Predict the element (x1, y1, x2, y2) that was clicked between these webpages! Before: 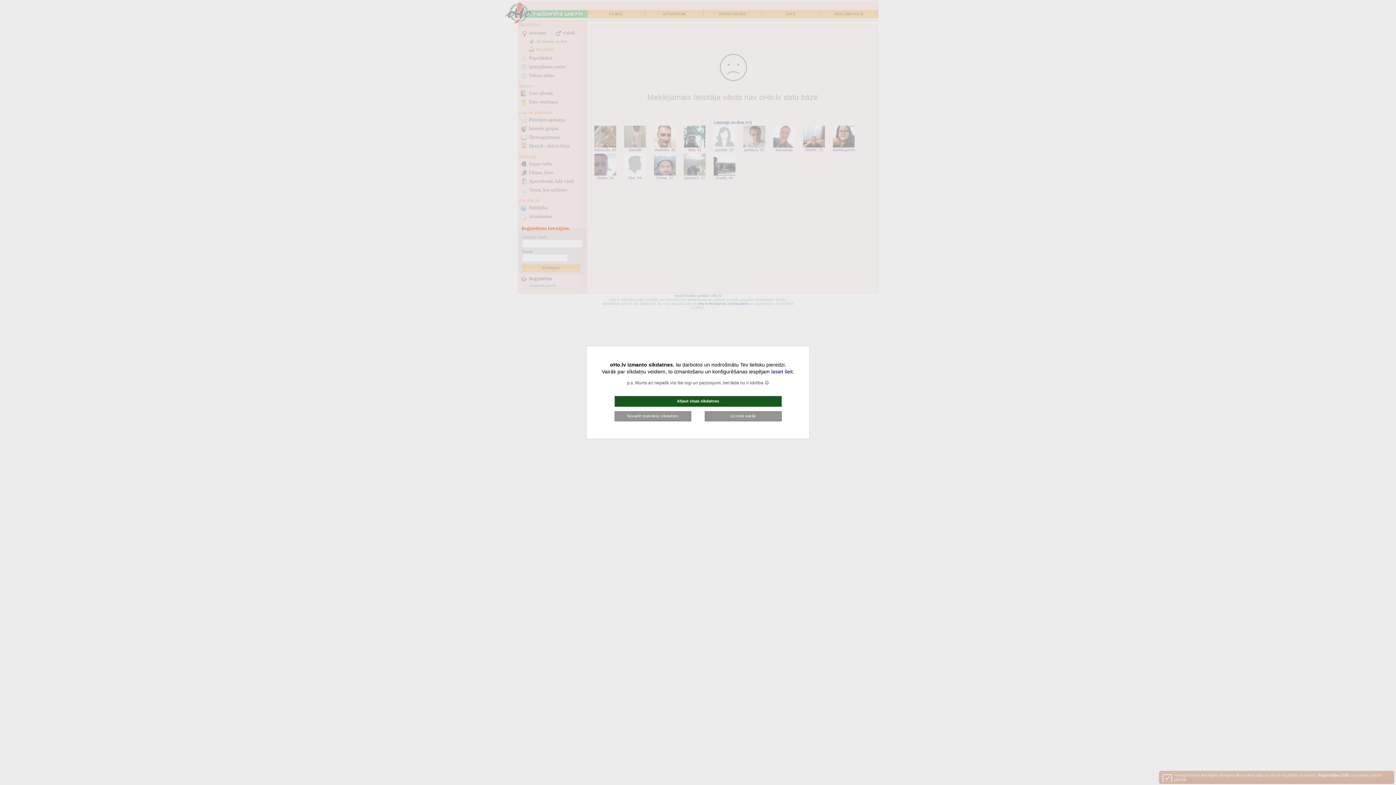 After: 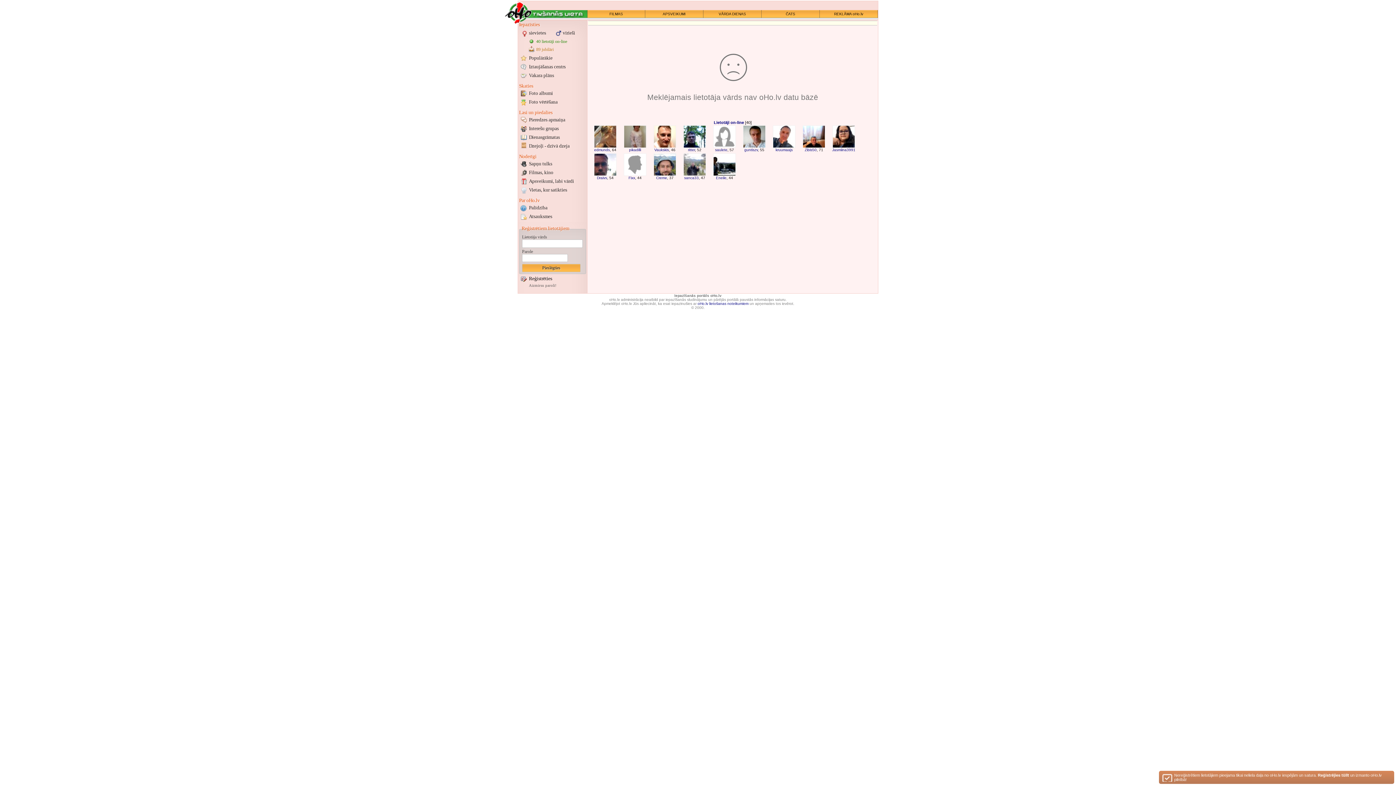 Action: label: Atļaut visas sīkdatnes bbox: (614, 396, 781, 407)